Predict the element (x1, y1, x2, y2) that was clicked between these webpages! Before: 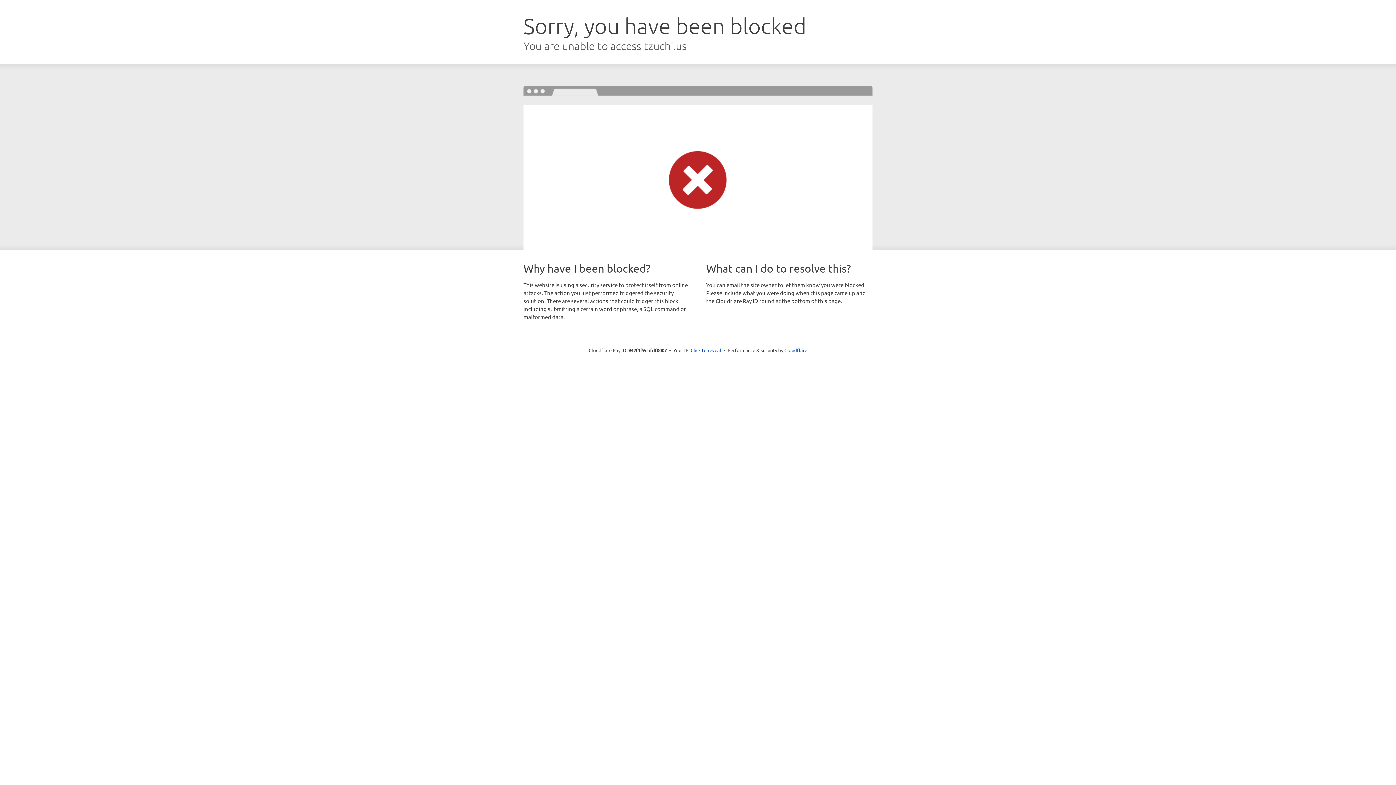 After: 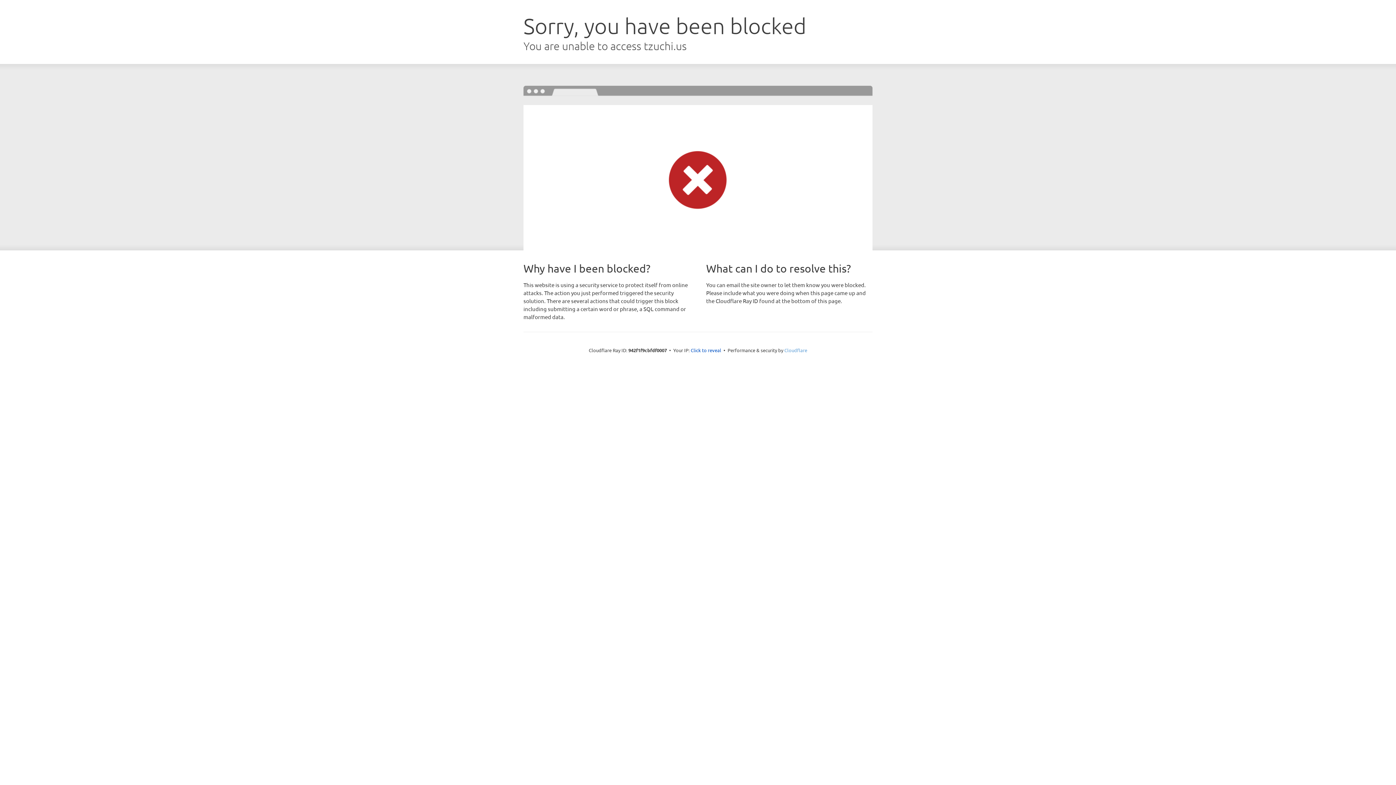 Action: label: Cloudflare bbox: (784, 347, 807, 353)